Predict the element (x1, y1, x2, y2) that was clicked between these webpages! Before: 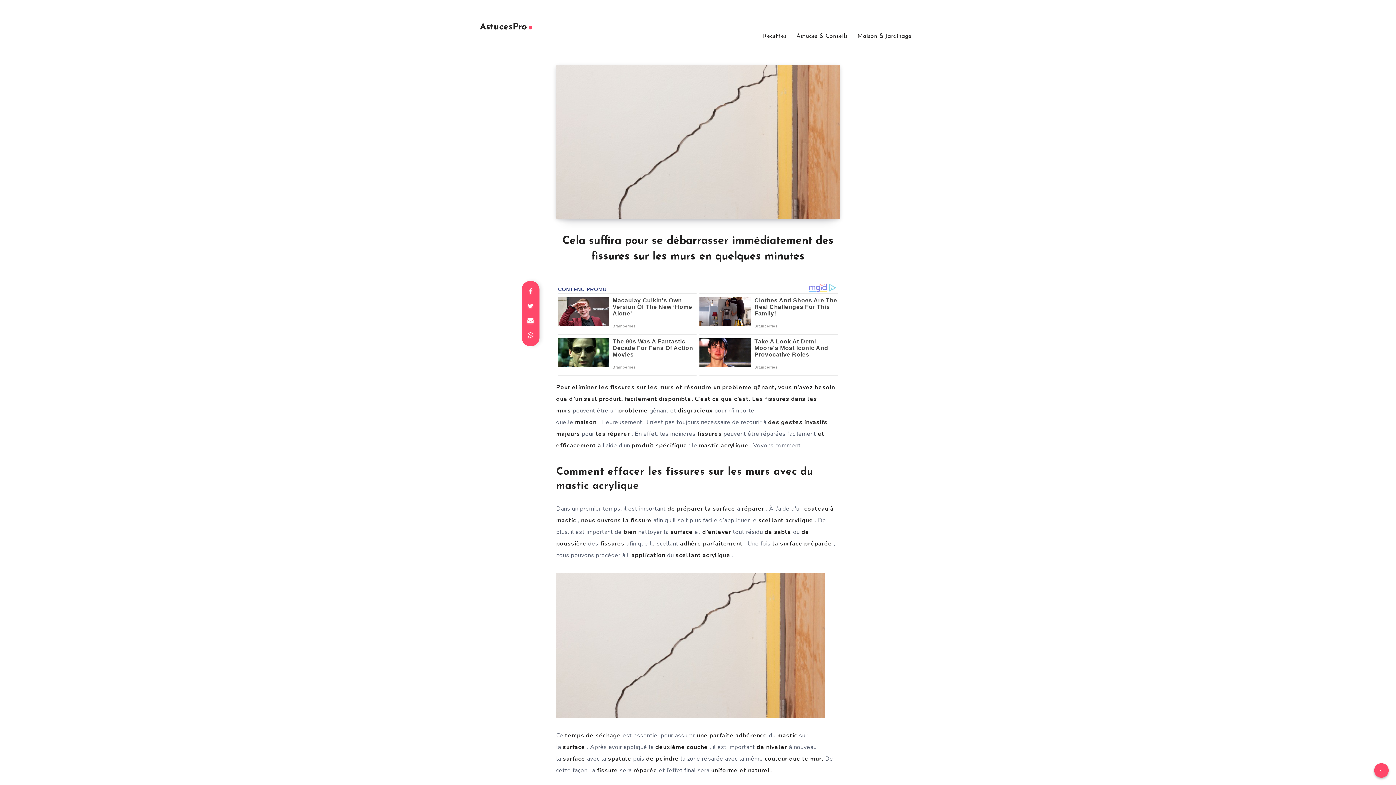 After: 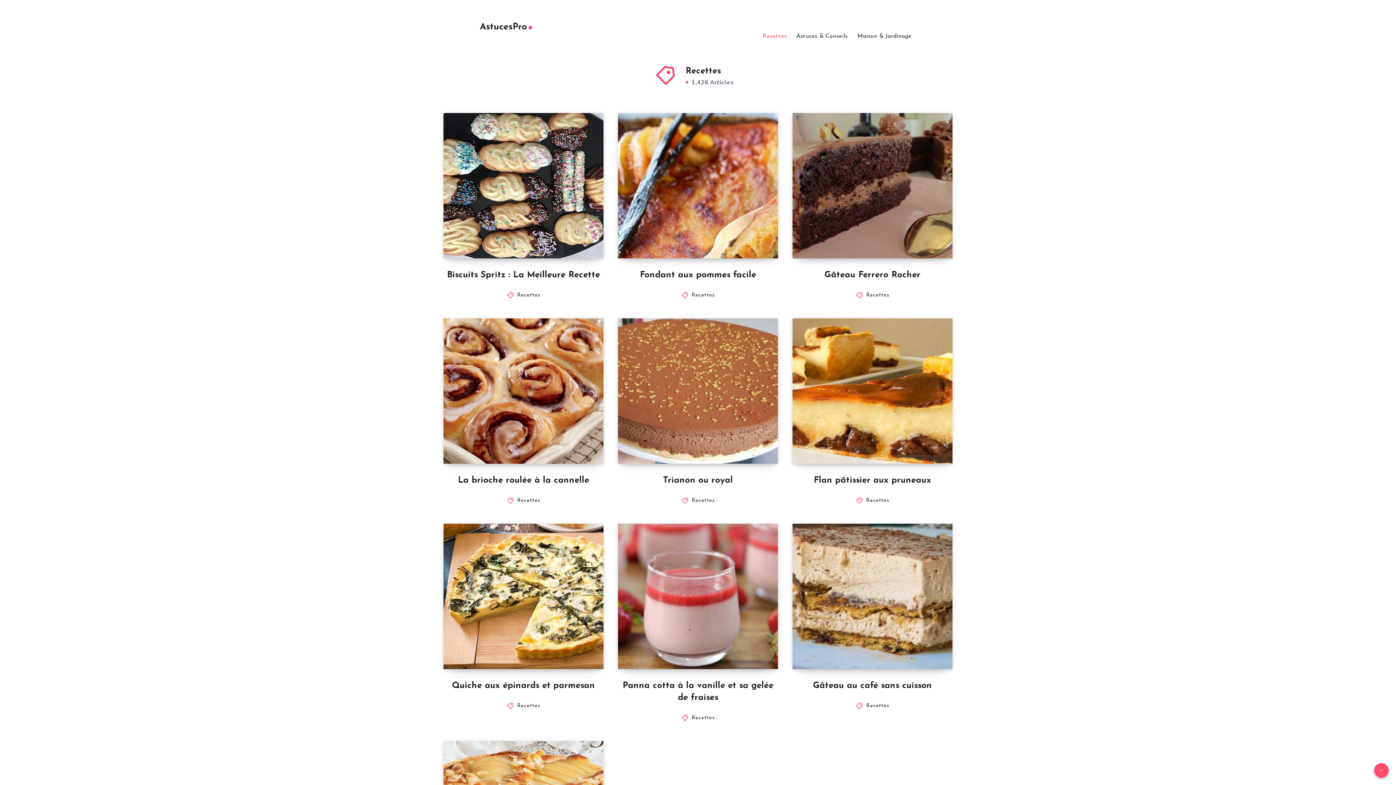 Action: label: Recettes bbox: (763, 32, 786, 40)